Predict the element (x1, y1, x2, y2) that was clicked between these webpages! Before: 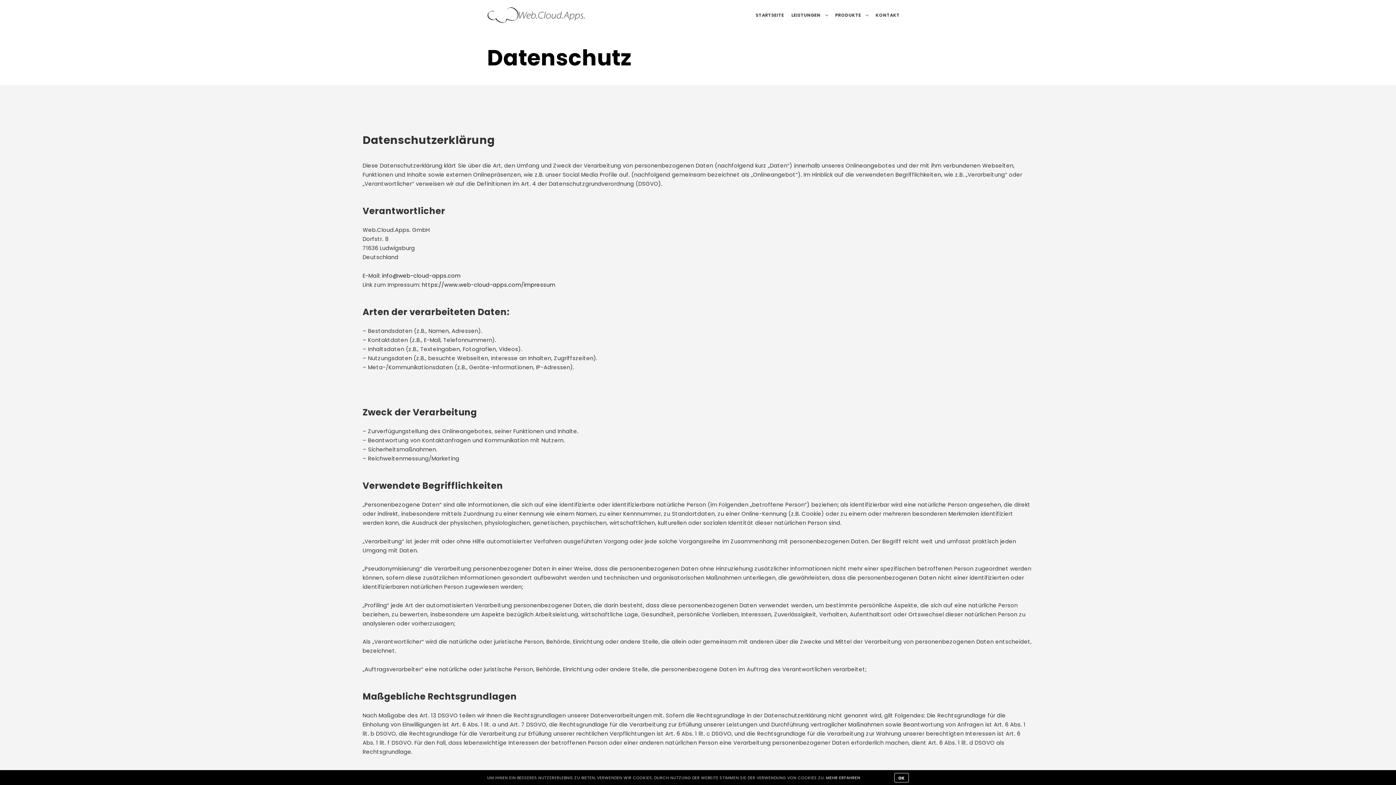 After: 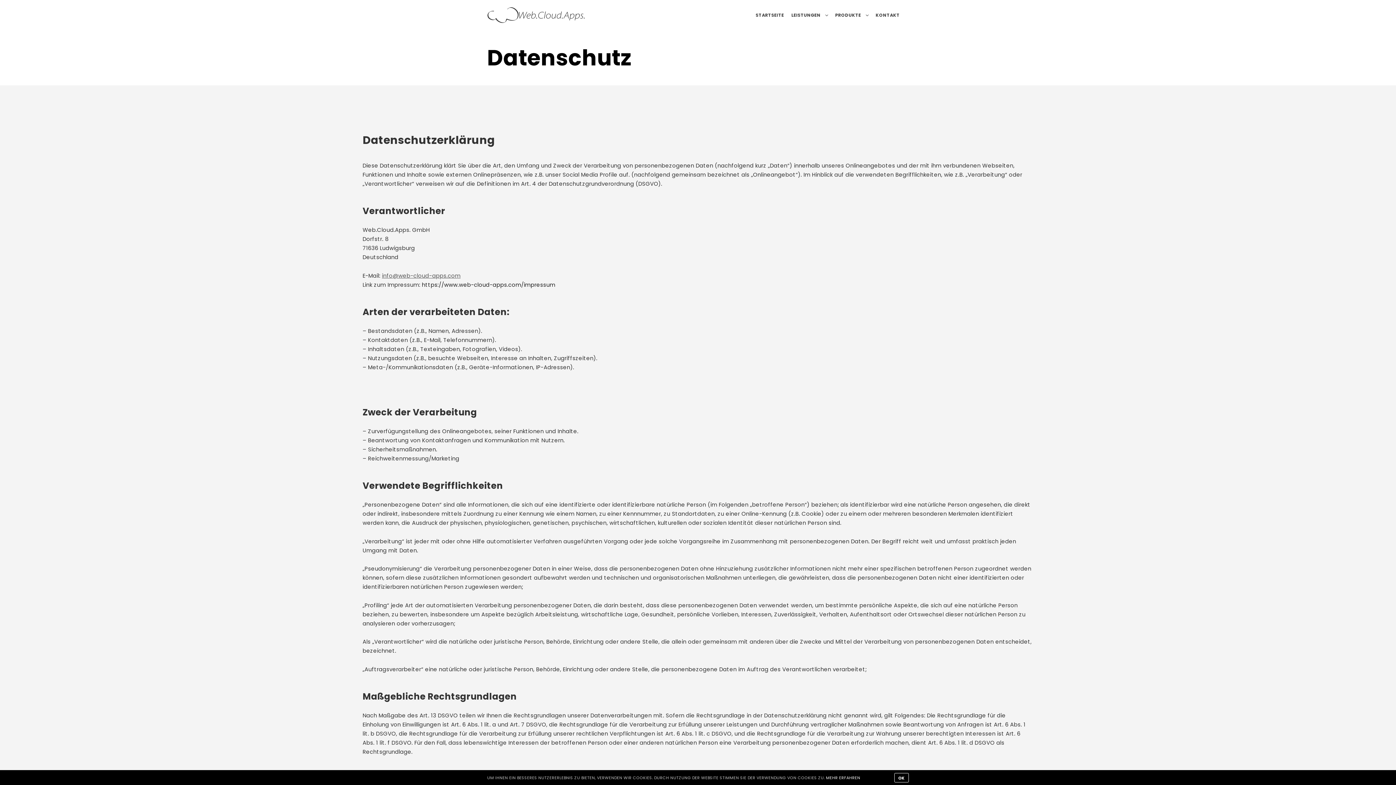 Action: label: info@web-cloud-apps.com bbox: (382, 271, 460, 279)